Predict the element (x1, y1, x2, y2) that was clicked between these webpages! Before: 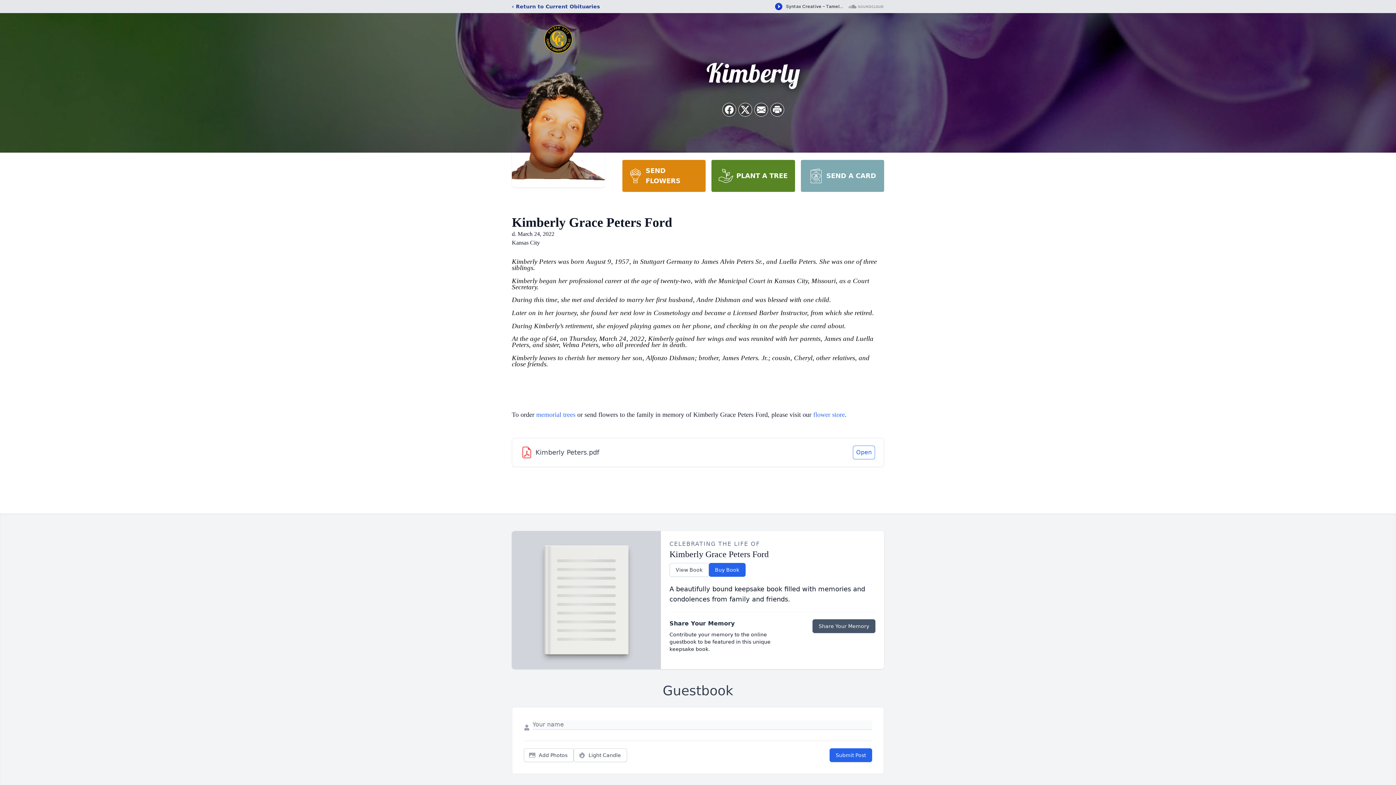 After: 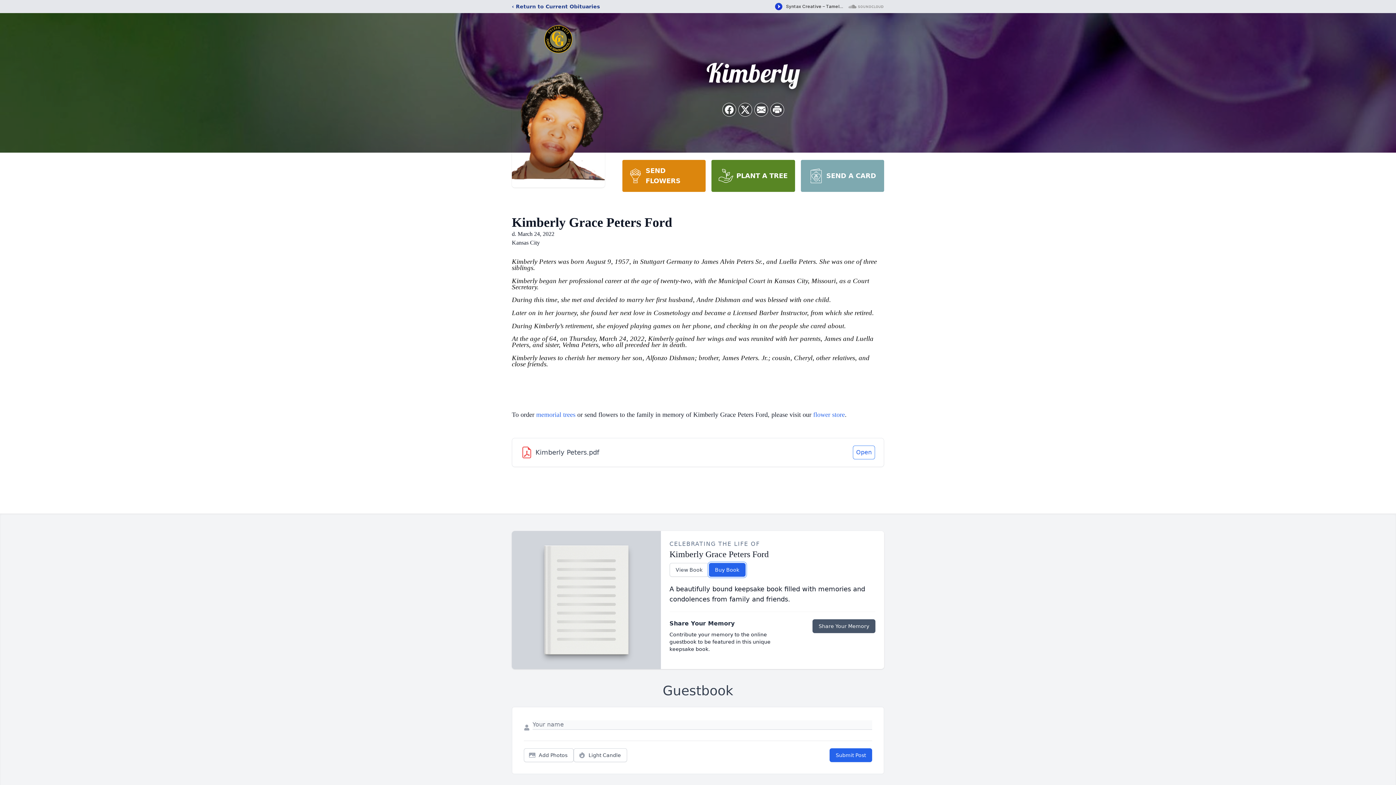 Action: label: Buy Book bbox: (708, 563, 745, 576)